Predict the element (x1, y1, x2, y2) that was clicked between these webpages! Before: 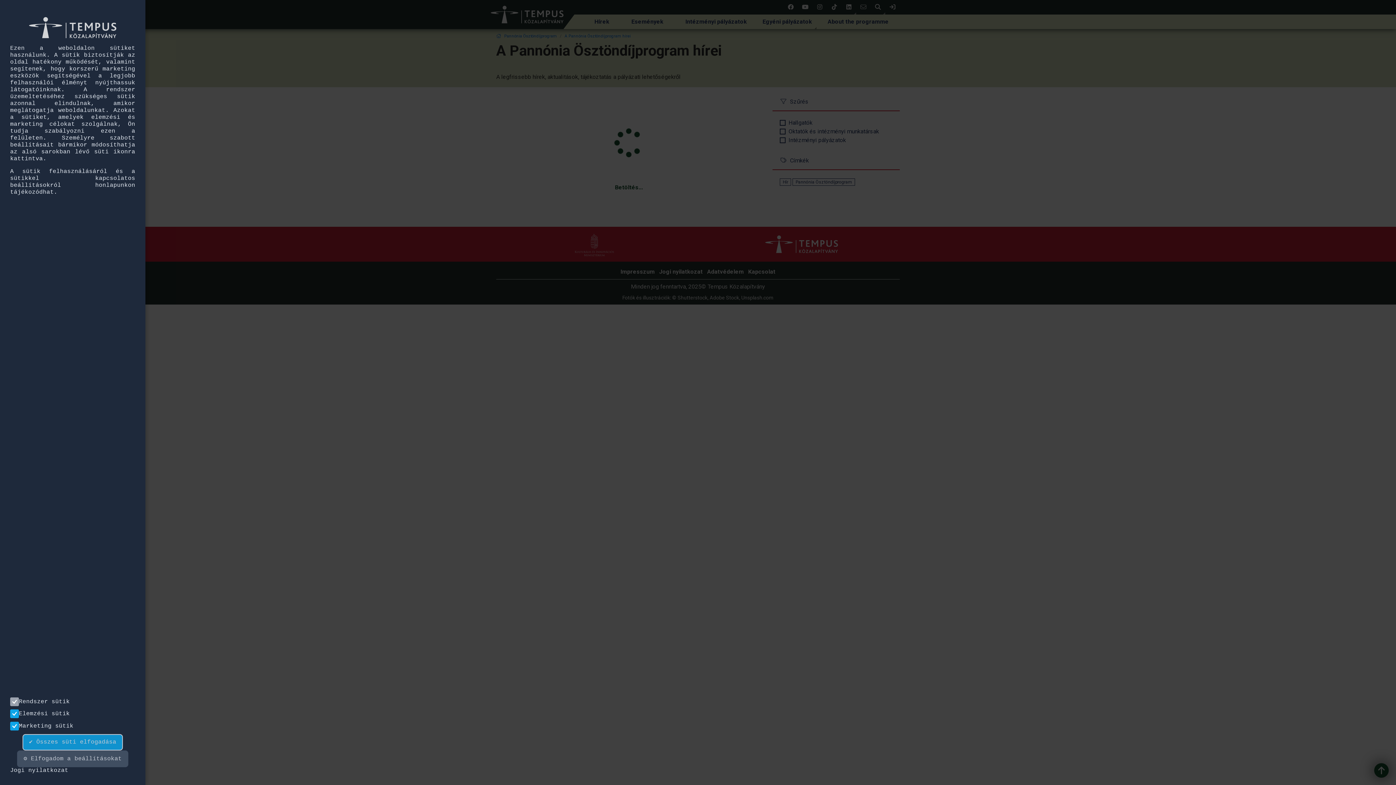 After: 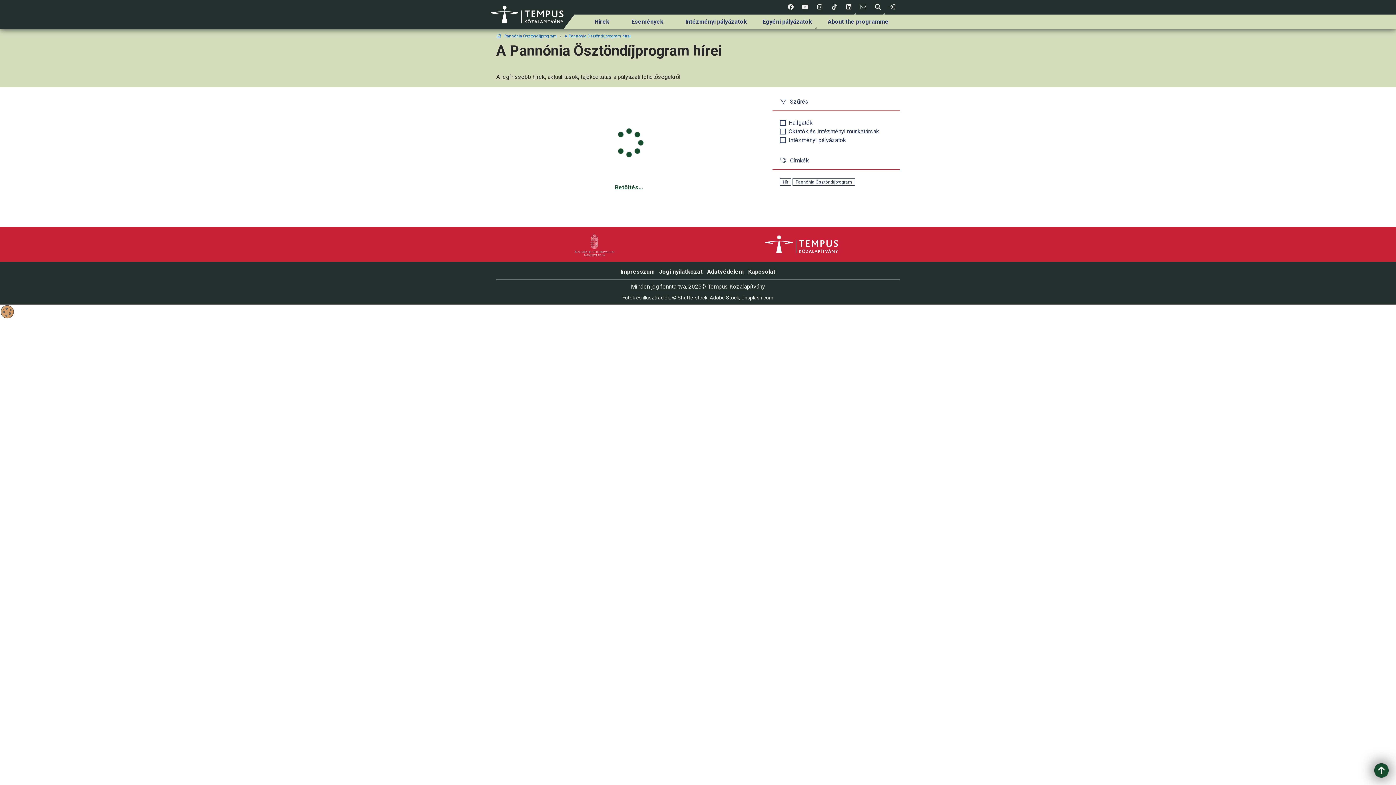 Action: label: ⚙ Elfogadom a beállításokat bbox: (17, 750, 128, 767)